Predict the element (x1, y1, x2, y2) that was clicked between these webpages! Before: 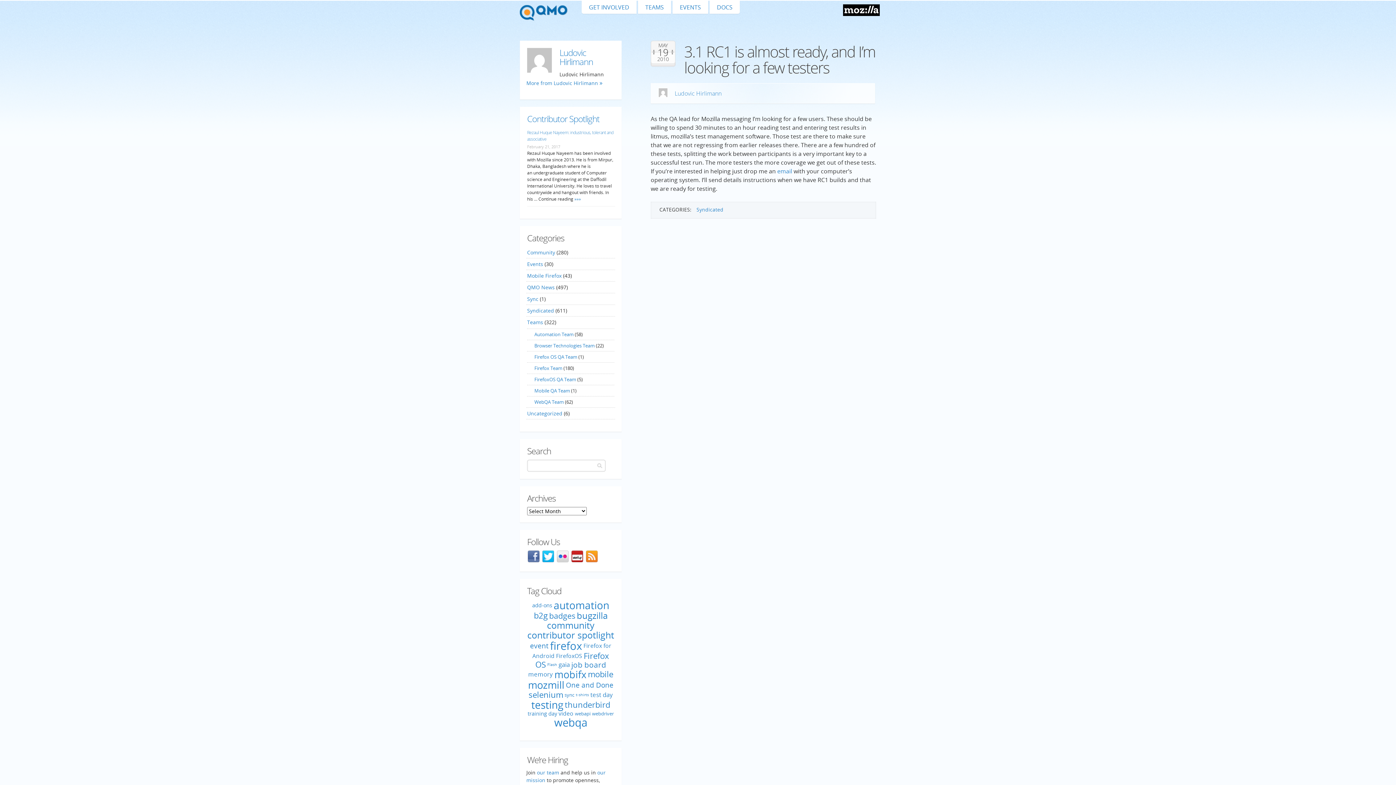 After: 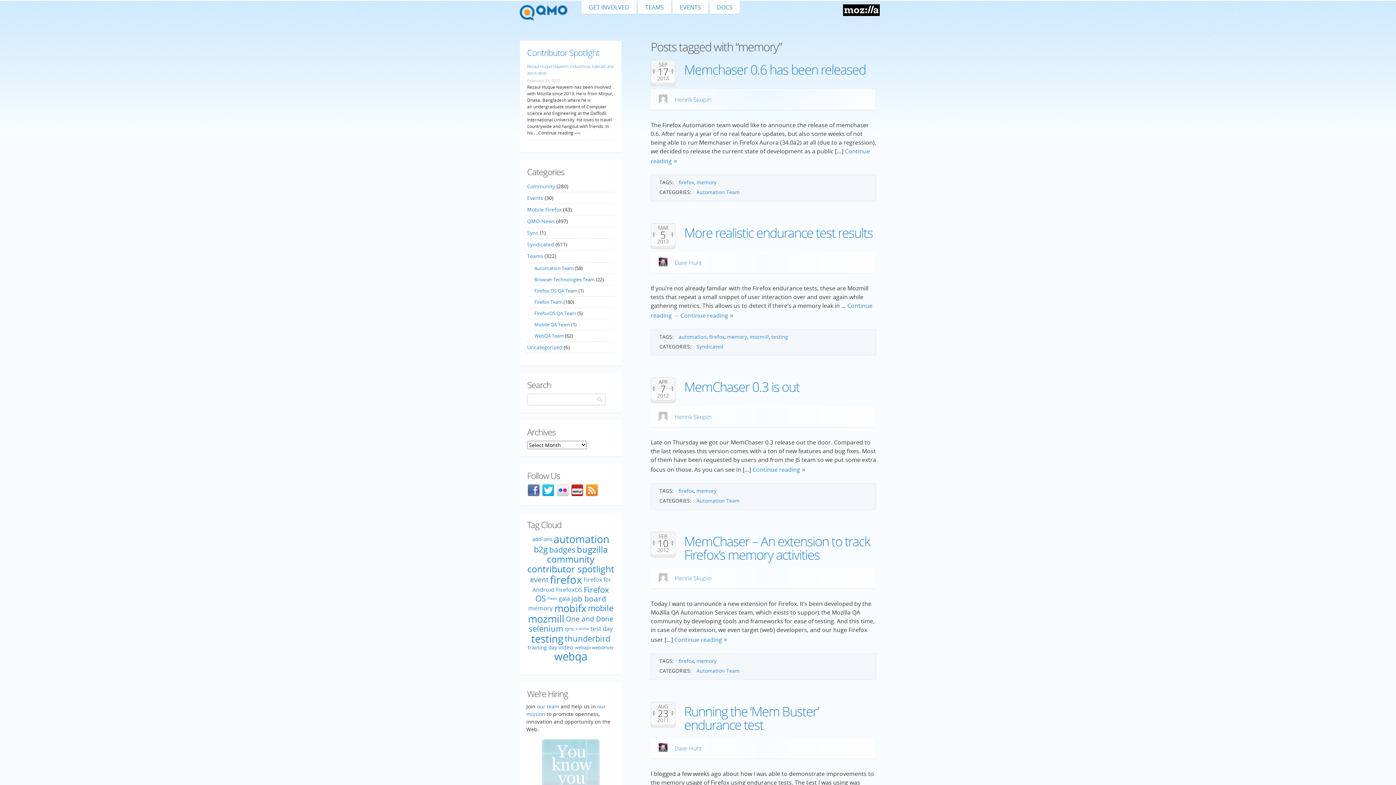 Action: bbox: (528, 670, 553, 678) label: memory (5 items)